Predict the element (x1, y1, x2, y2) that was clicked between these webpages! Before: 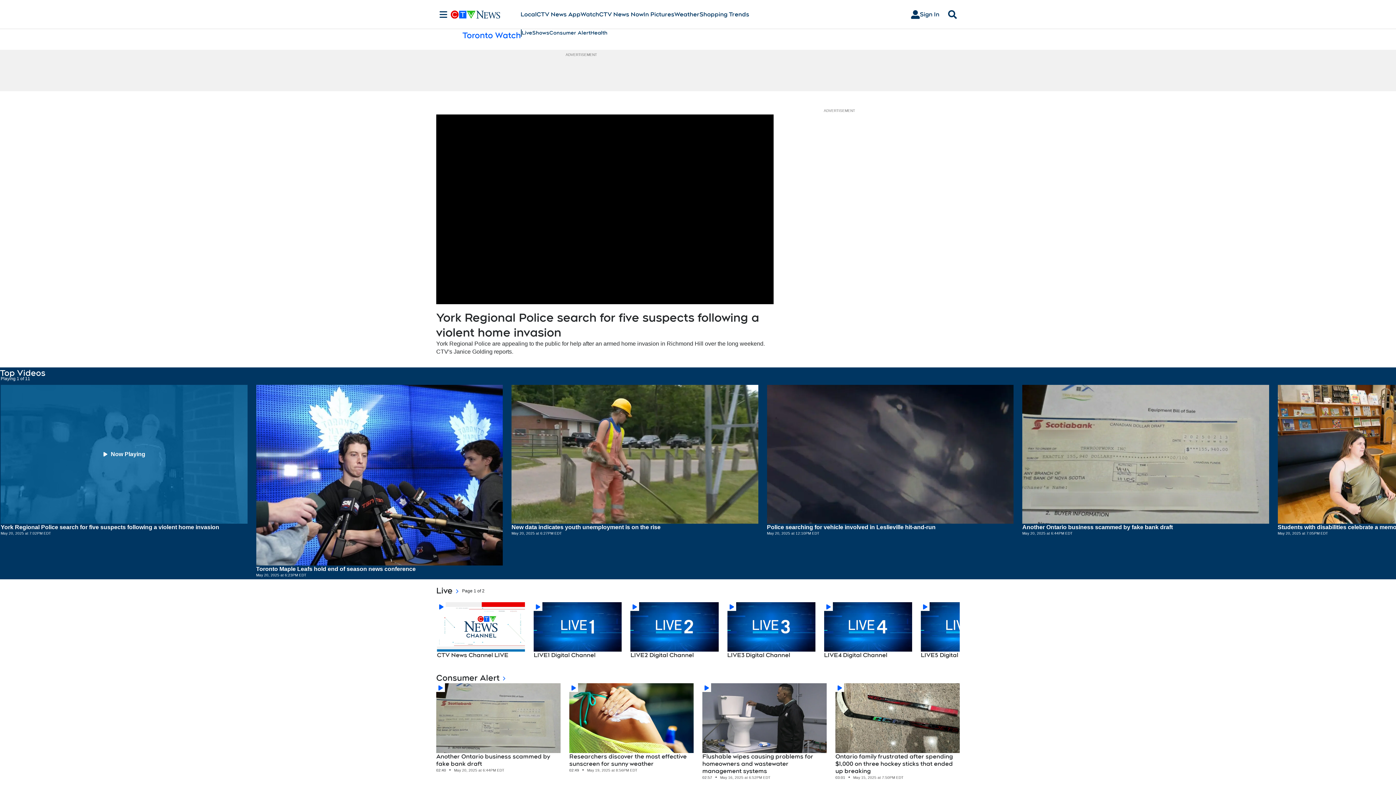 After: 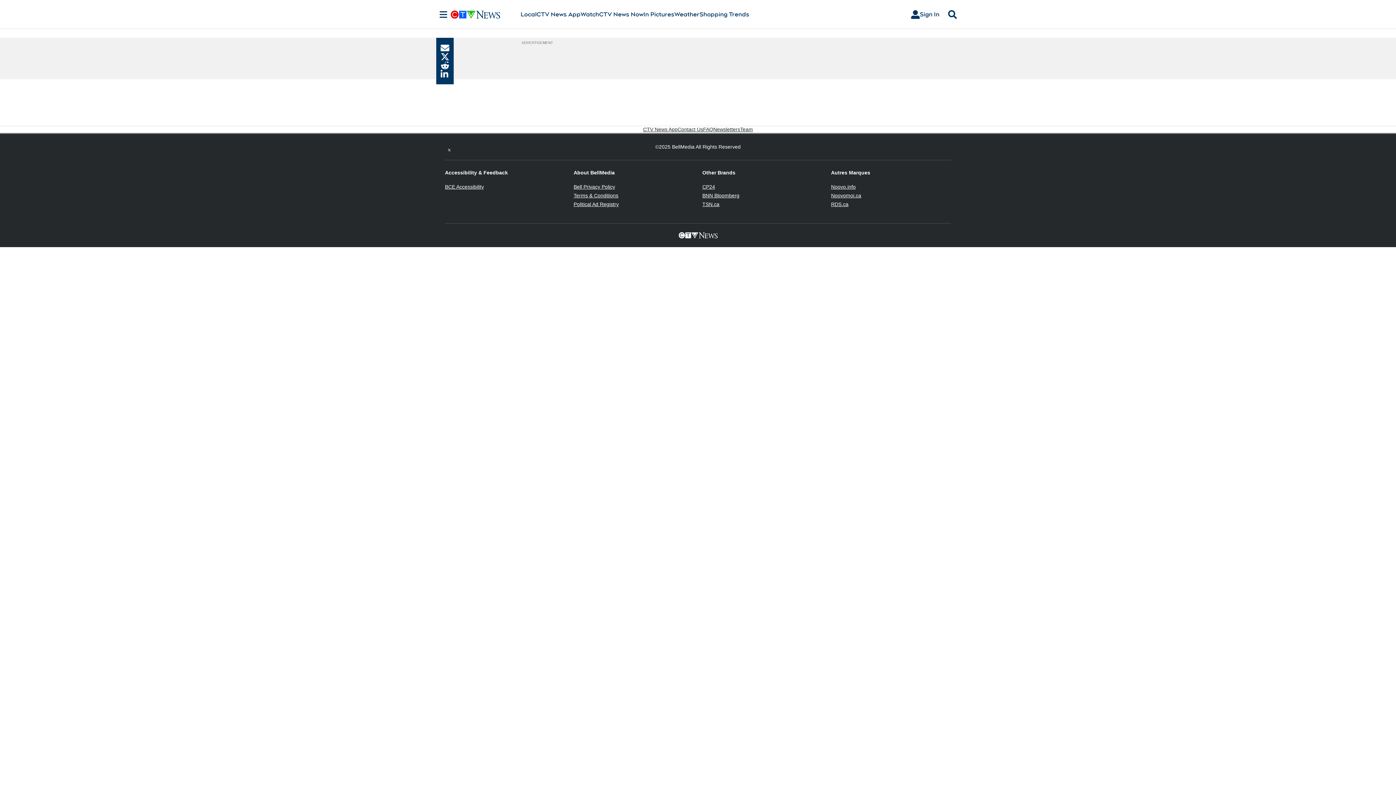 Action: bbox: (569, 683, 693, 753)